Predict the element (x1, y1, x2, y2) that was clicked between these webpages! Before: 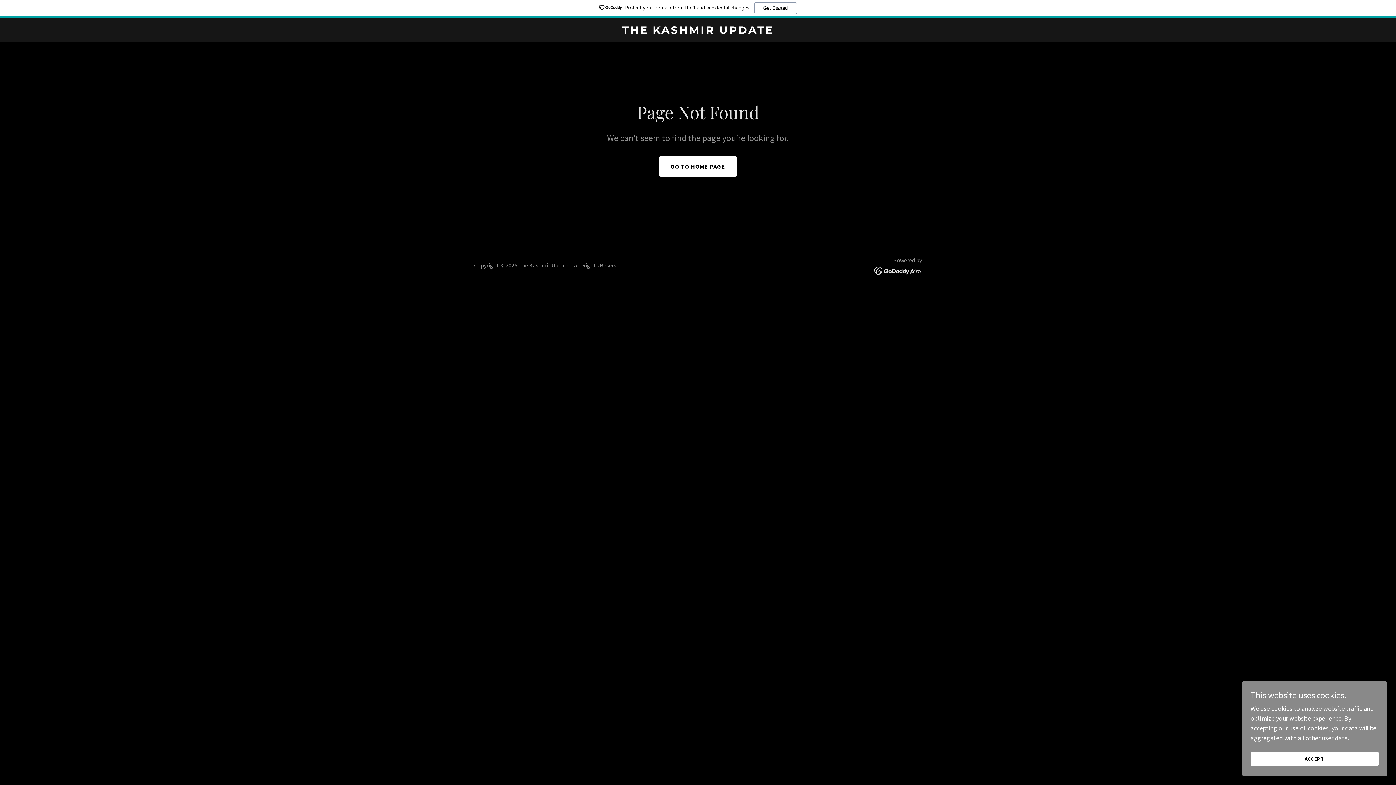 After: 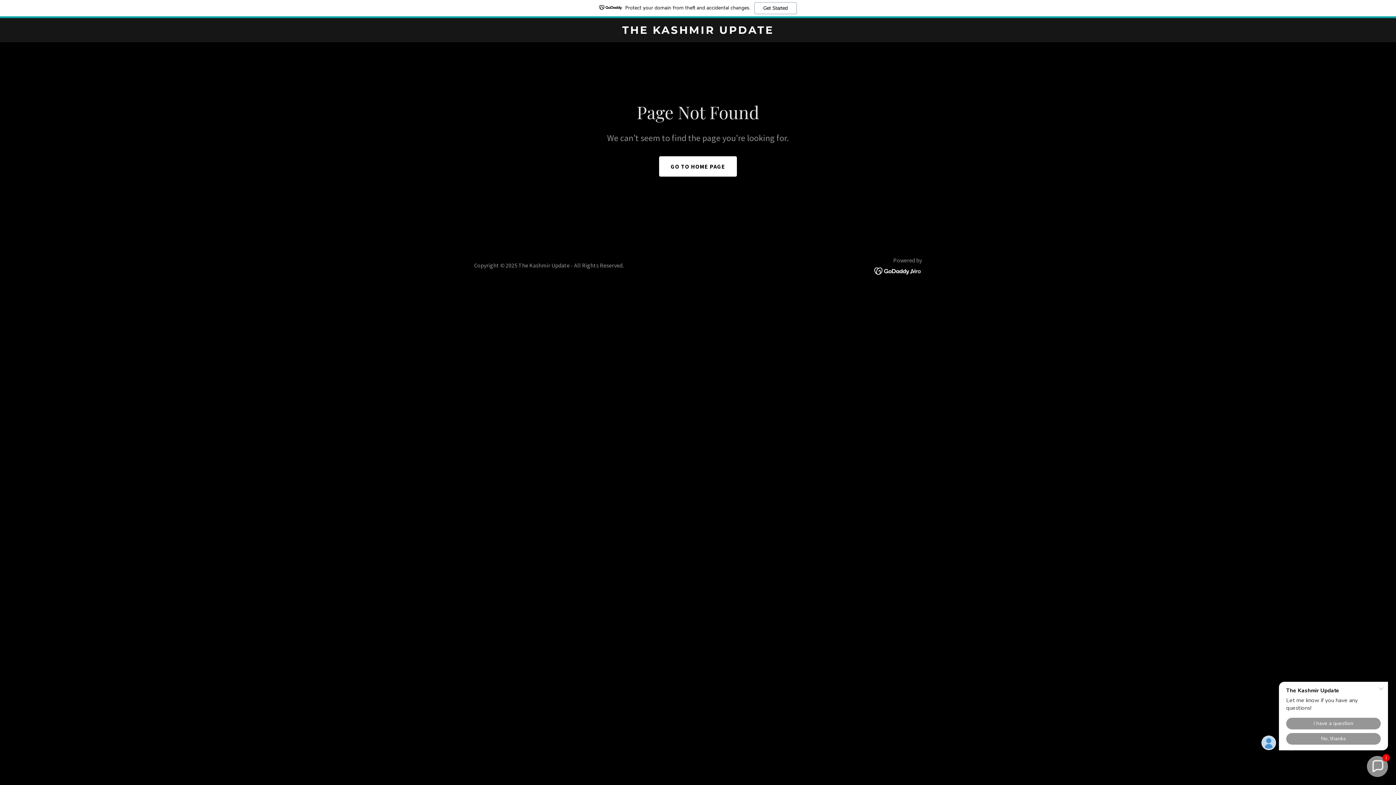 Action: bbox: (1250, 752, 1378, 766) label: ACCEPT